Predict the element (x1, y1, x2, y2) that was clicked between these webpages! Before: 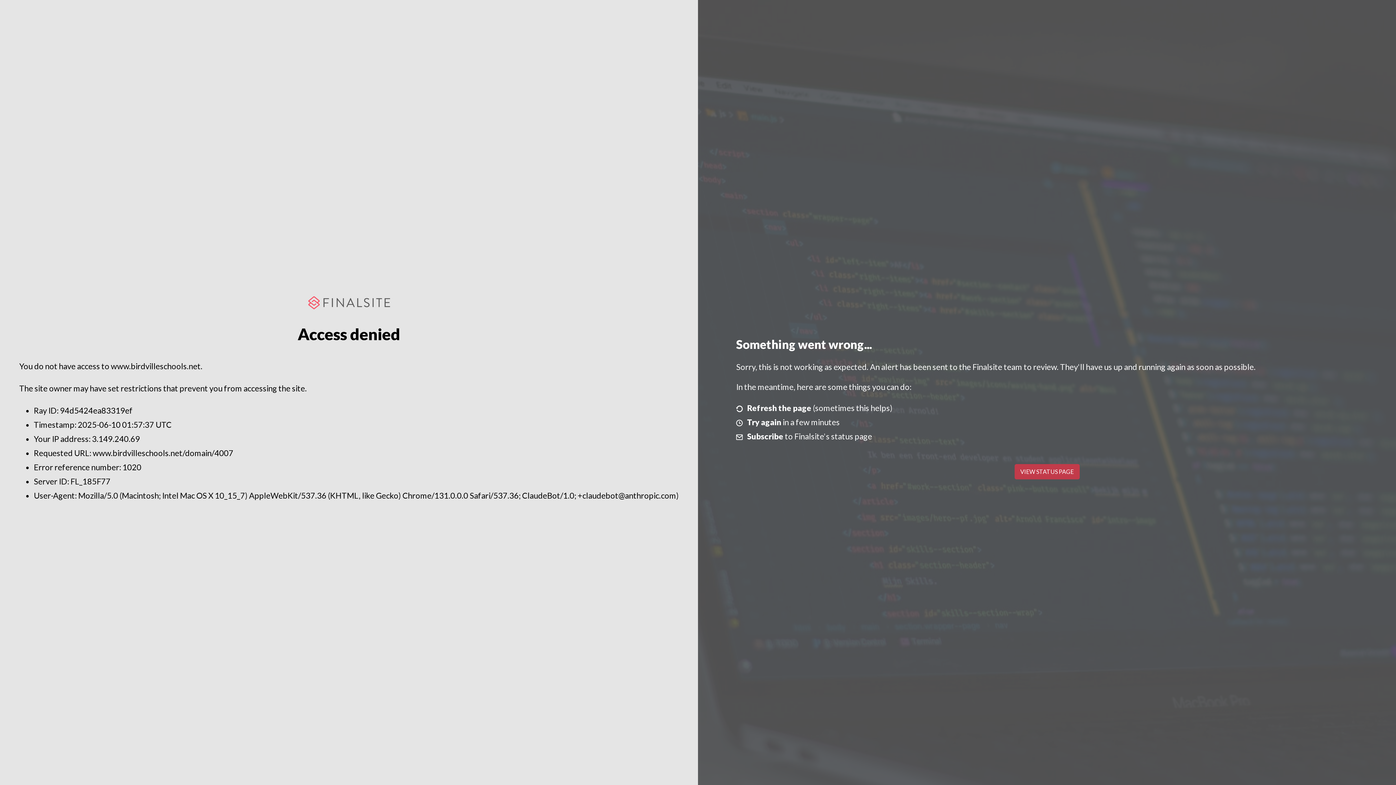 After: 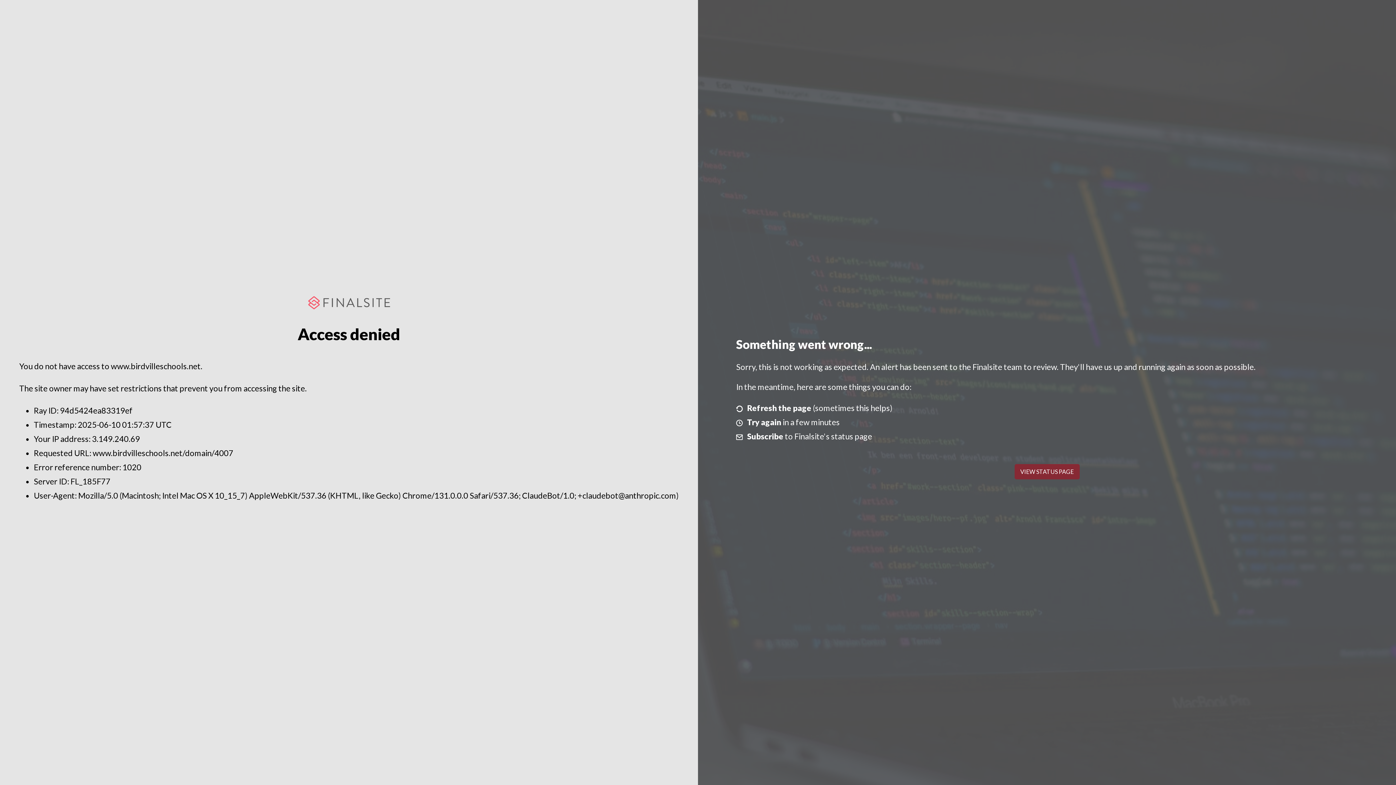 Action: bbox: (1014, 464, 1079, 479) label: VIEW STATUS PAGE